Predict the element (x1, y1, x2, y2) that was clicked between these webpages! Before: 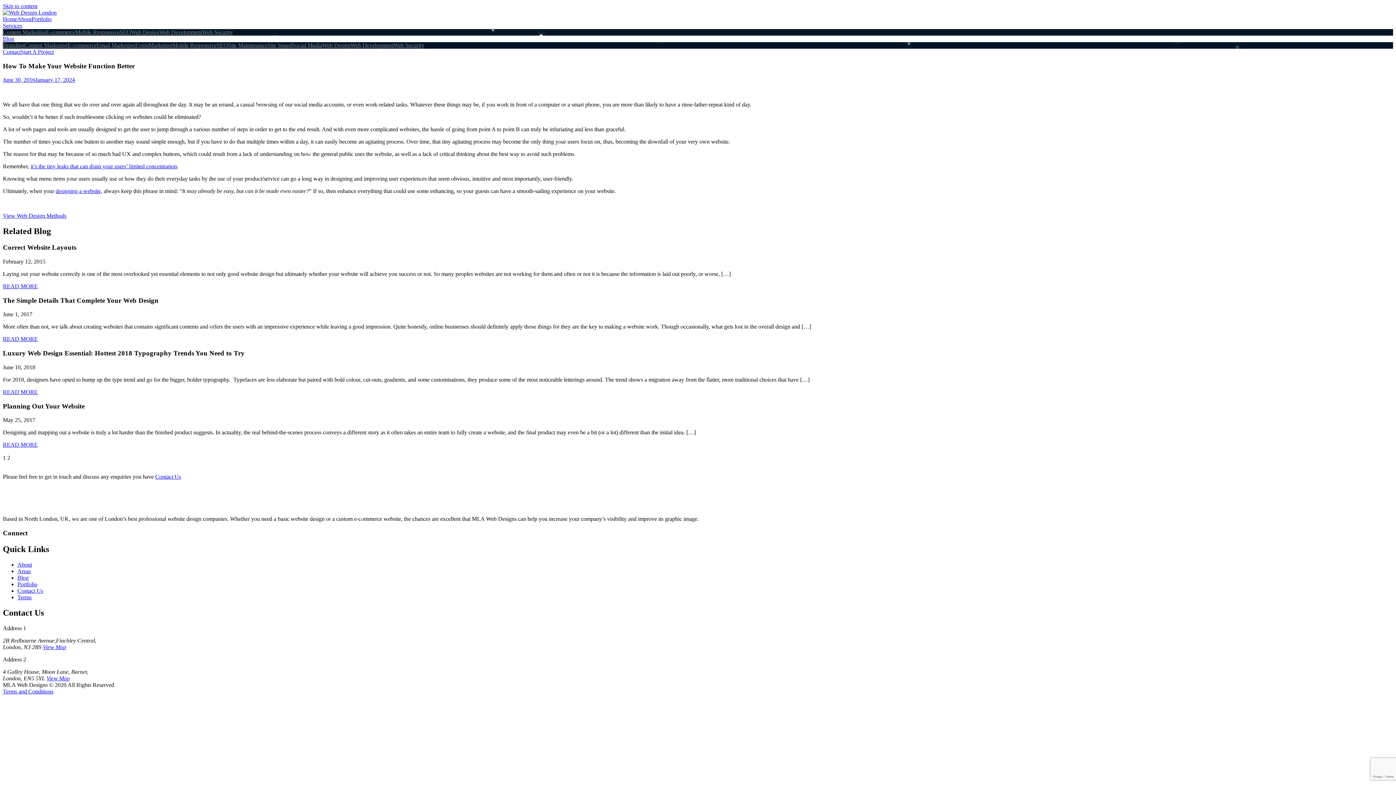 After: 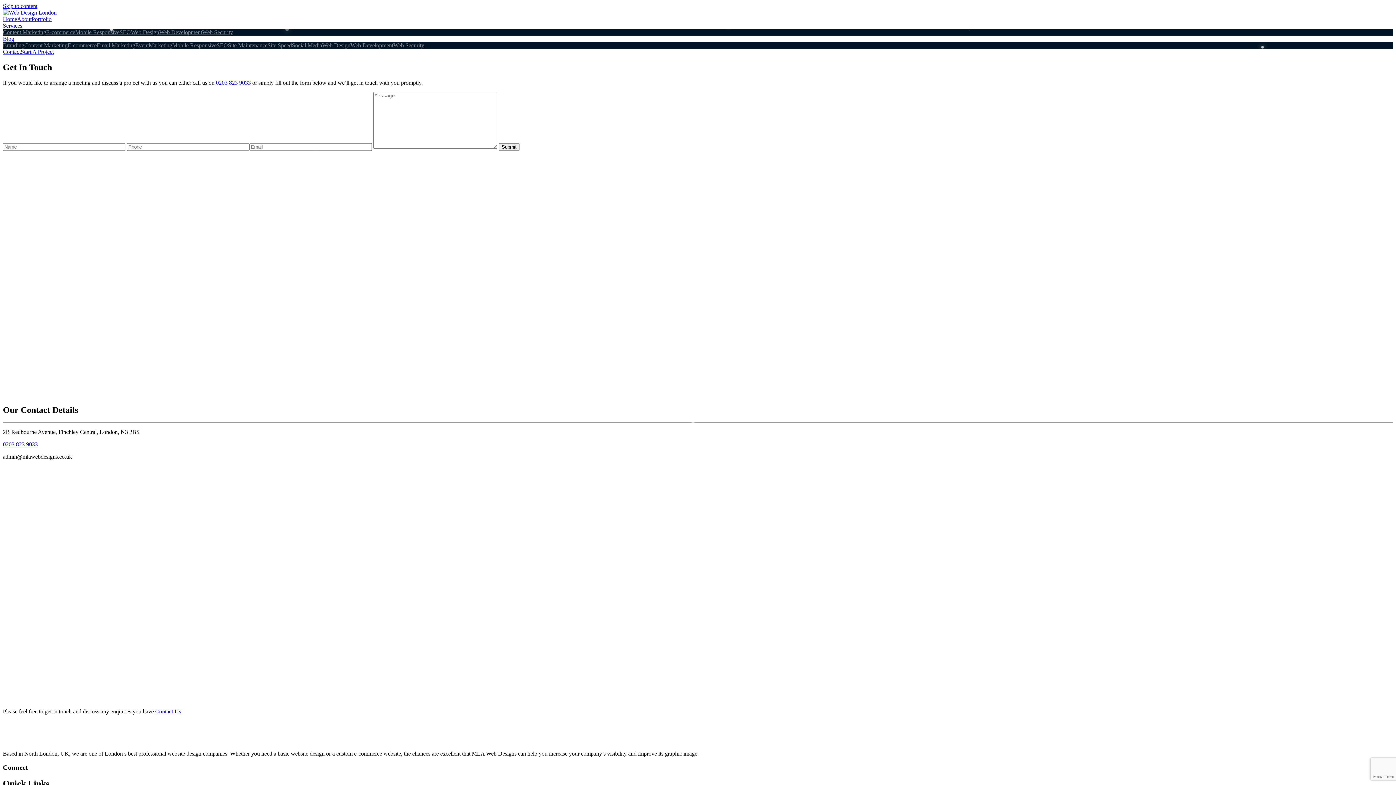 Action: label: Contact Us bbox: (155, 473, 181, 480)